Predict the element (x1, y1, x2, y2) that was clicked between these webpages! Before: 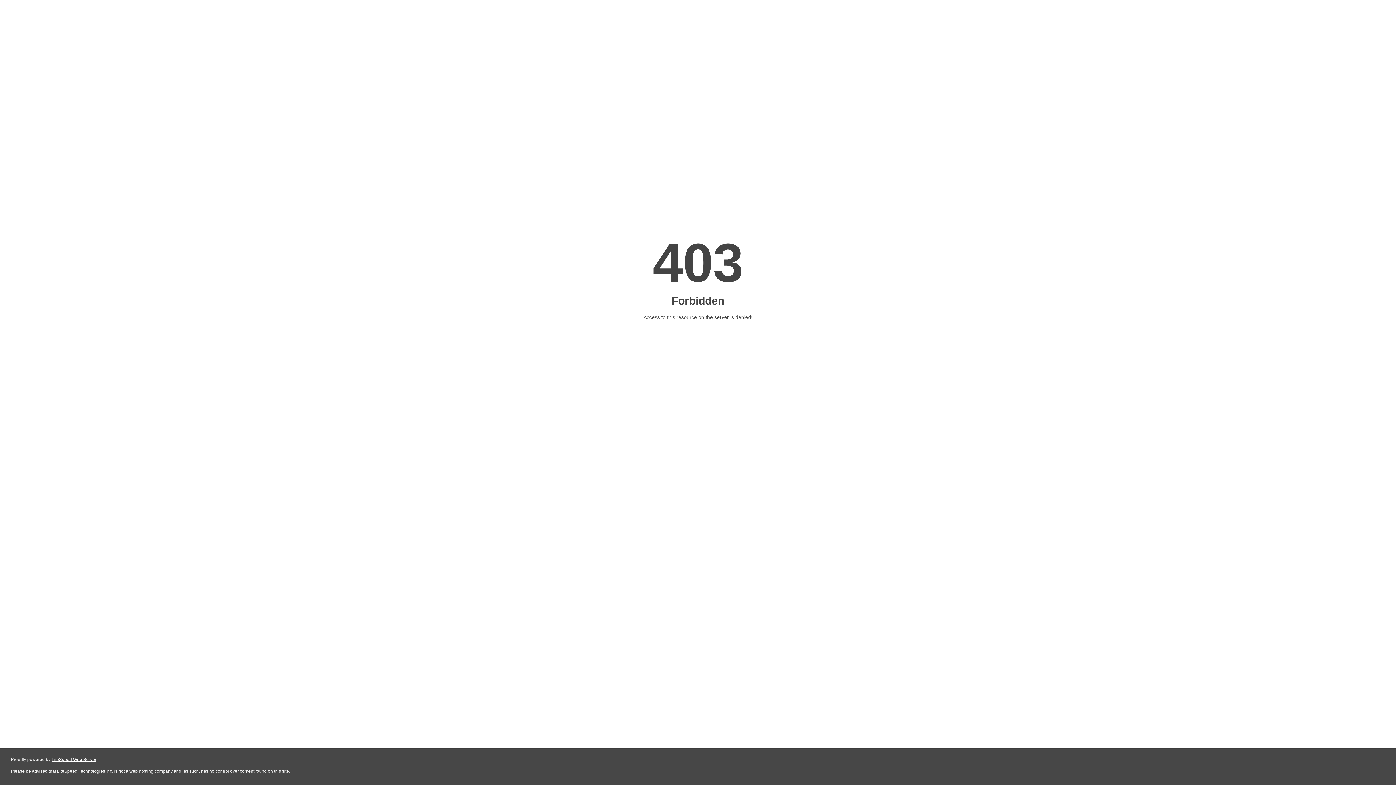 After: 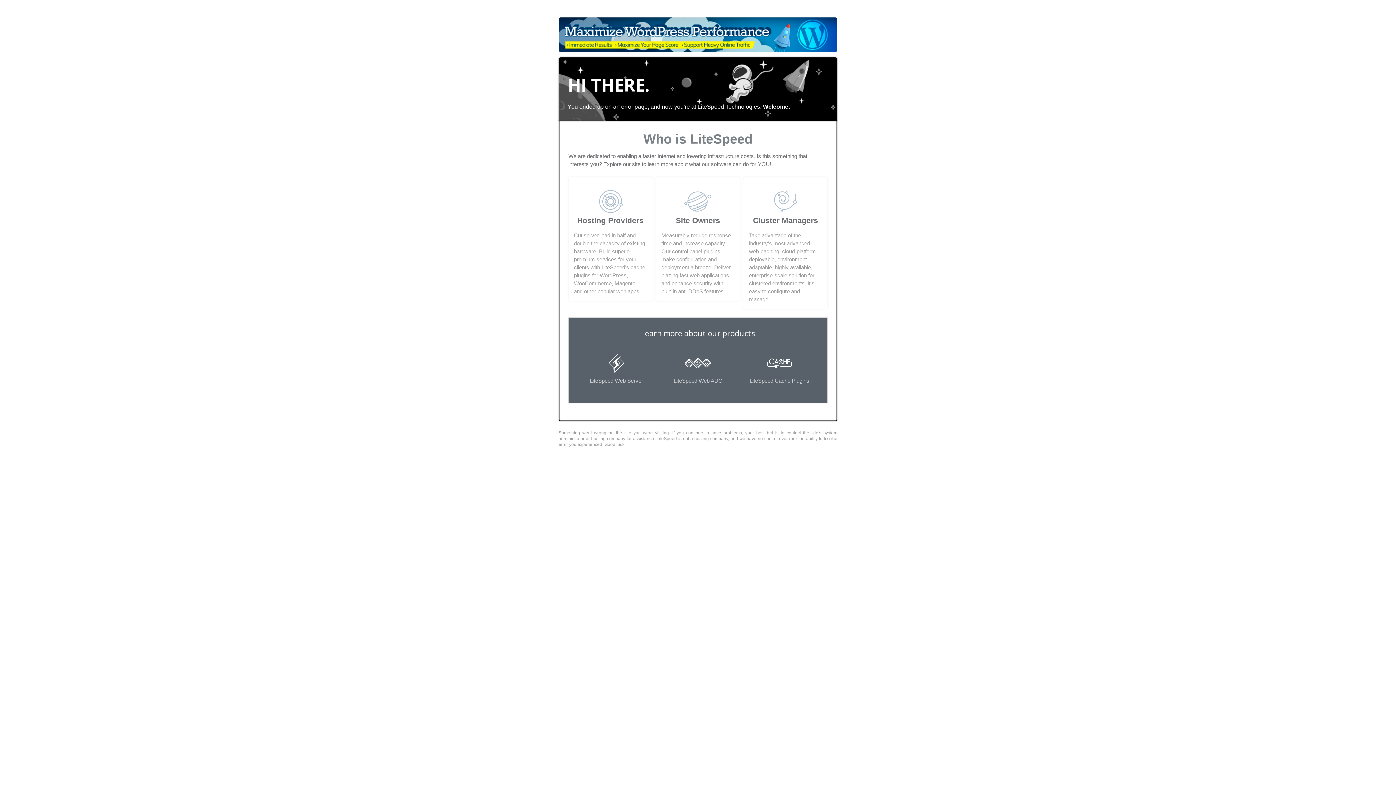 Action: bbox: (51, 757, 96, 762) label: LiteSpeed Web Server